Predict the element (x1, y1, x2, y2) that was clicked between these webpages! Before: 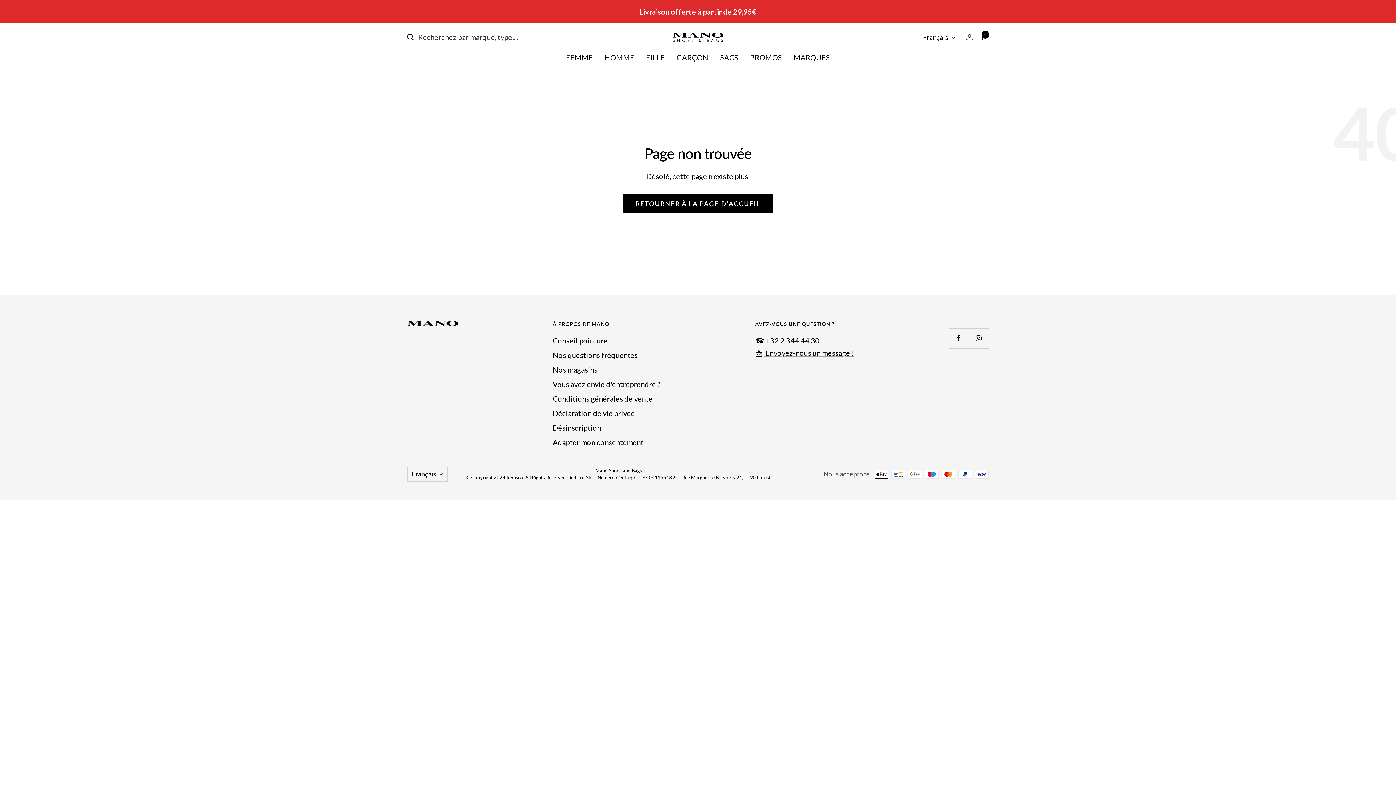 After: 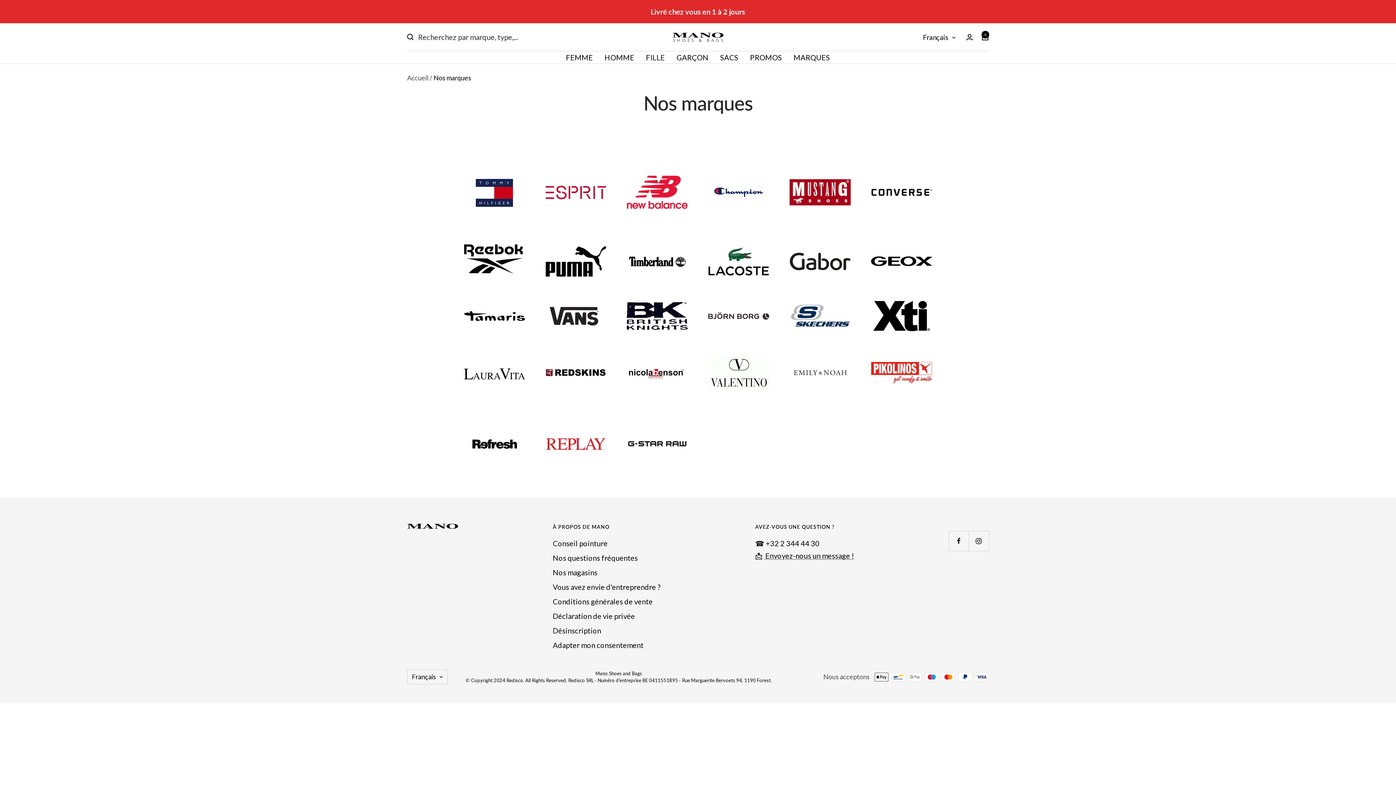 Action: label: MARQUES bbox: (793, 51, 830, 63)